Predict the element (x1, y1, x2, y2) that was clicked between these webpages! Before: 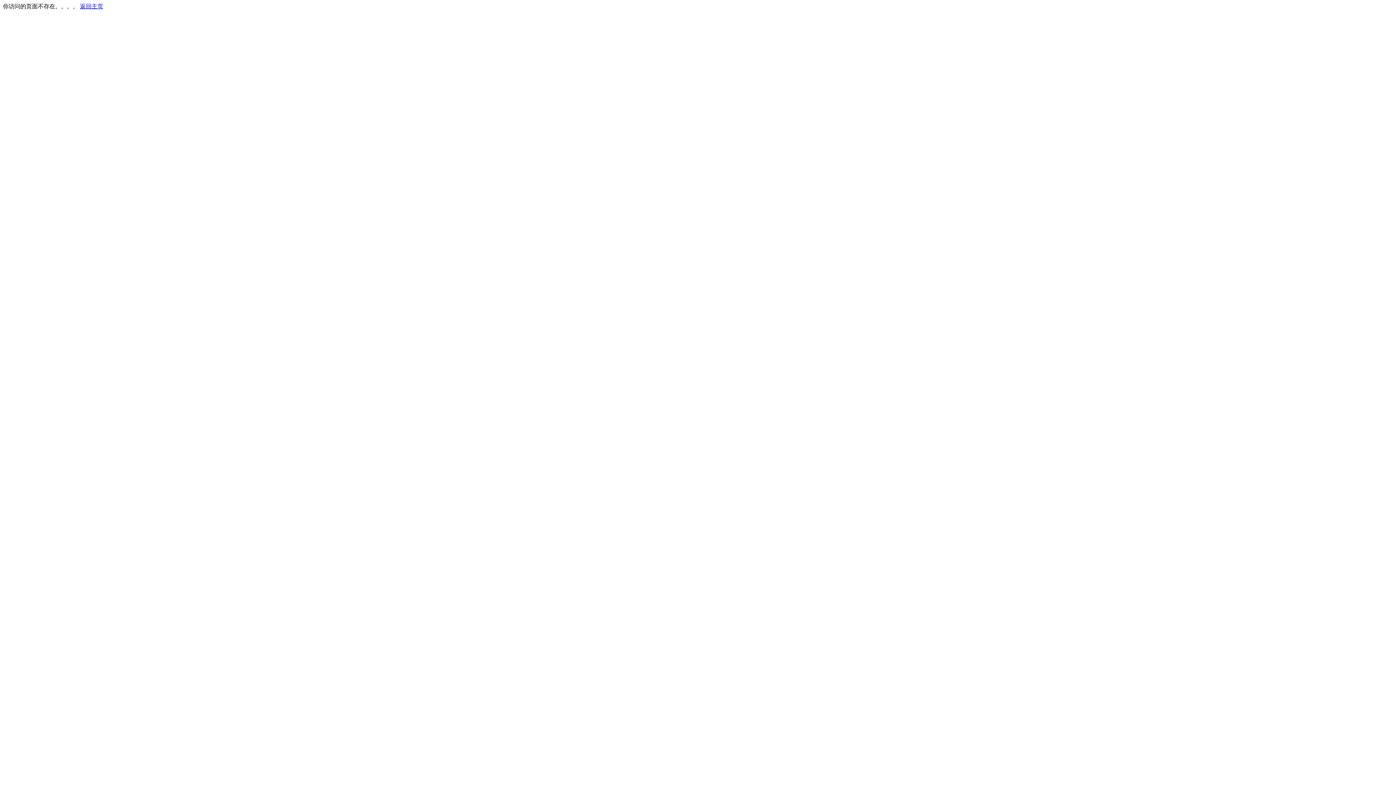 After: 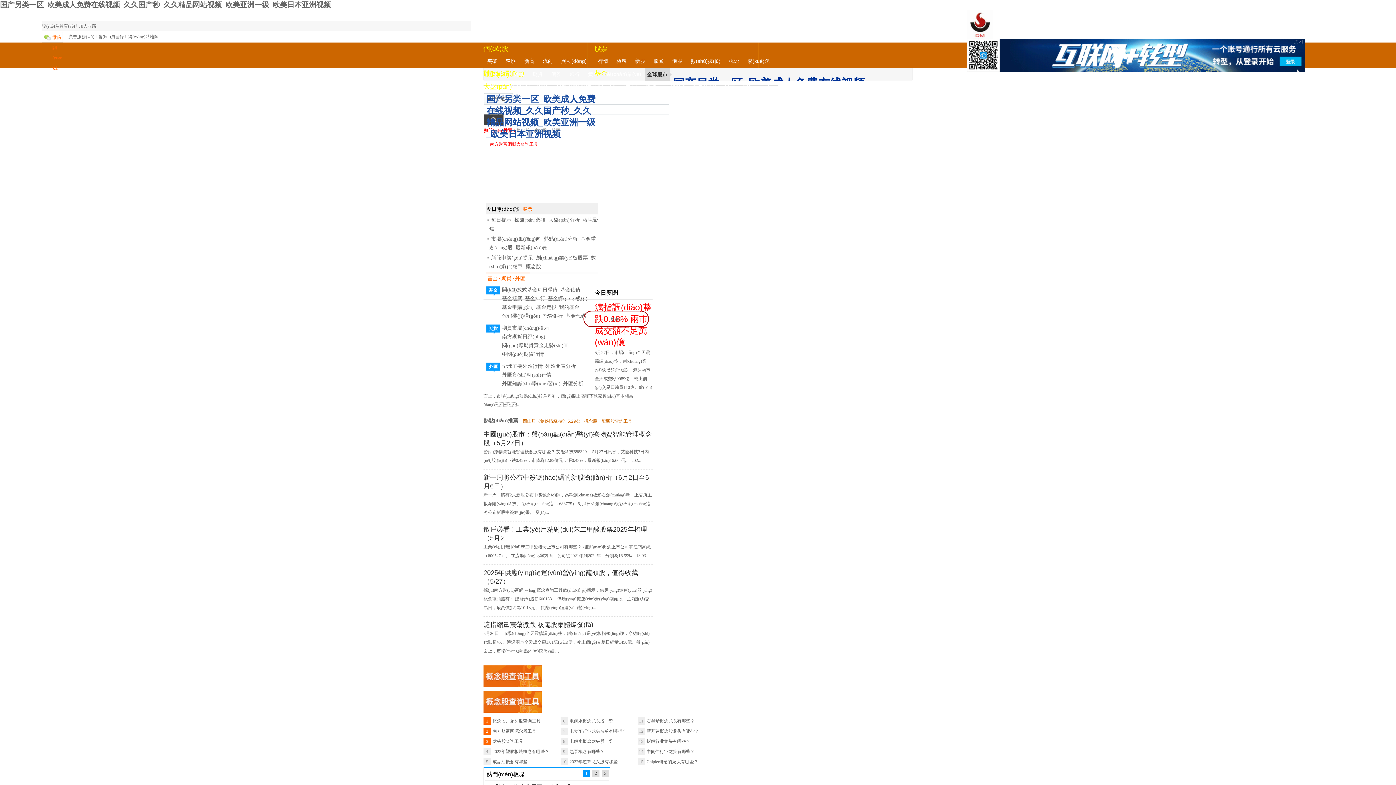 Action: label: 返回主页 bbox: (80, 3, 103, 9)